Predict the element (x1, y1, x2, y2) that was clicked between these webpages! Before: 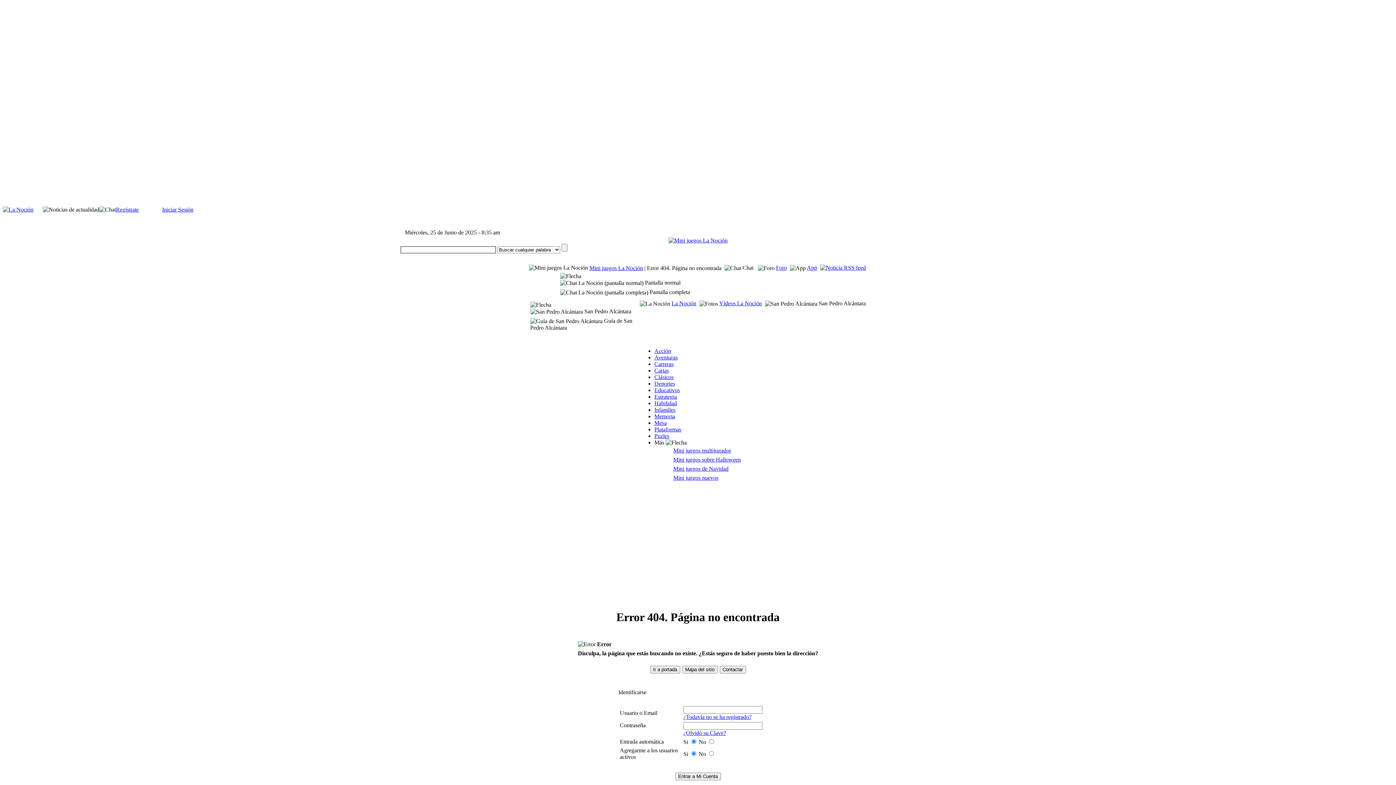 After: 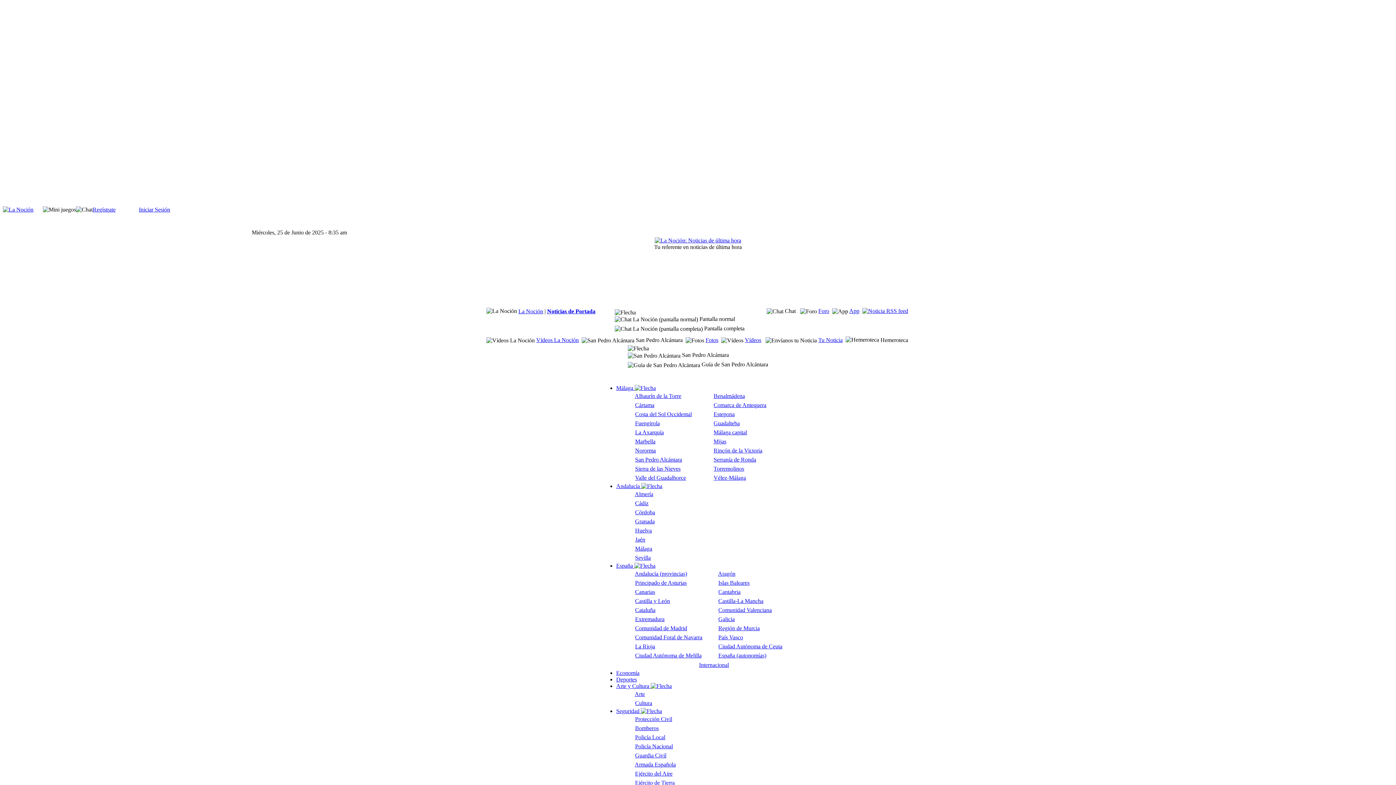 Action: bbox: (2, 206, 33, 212)